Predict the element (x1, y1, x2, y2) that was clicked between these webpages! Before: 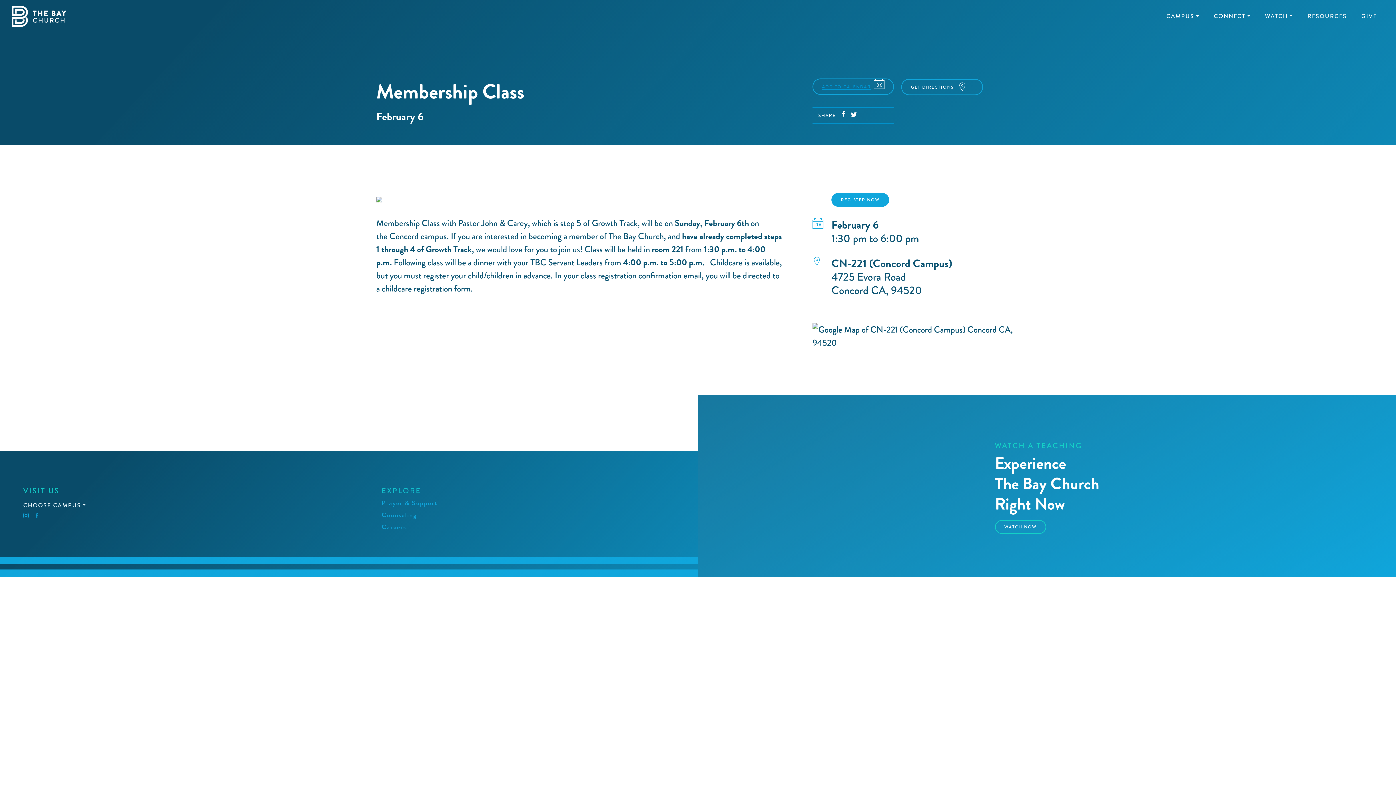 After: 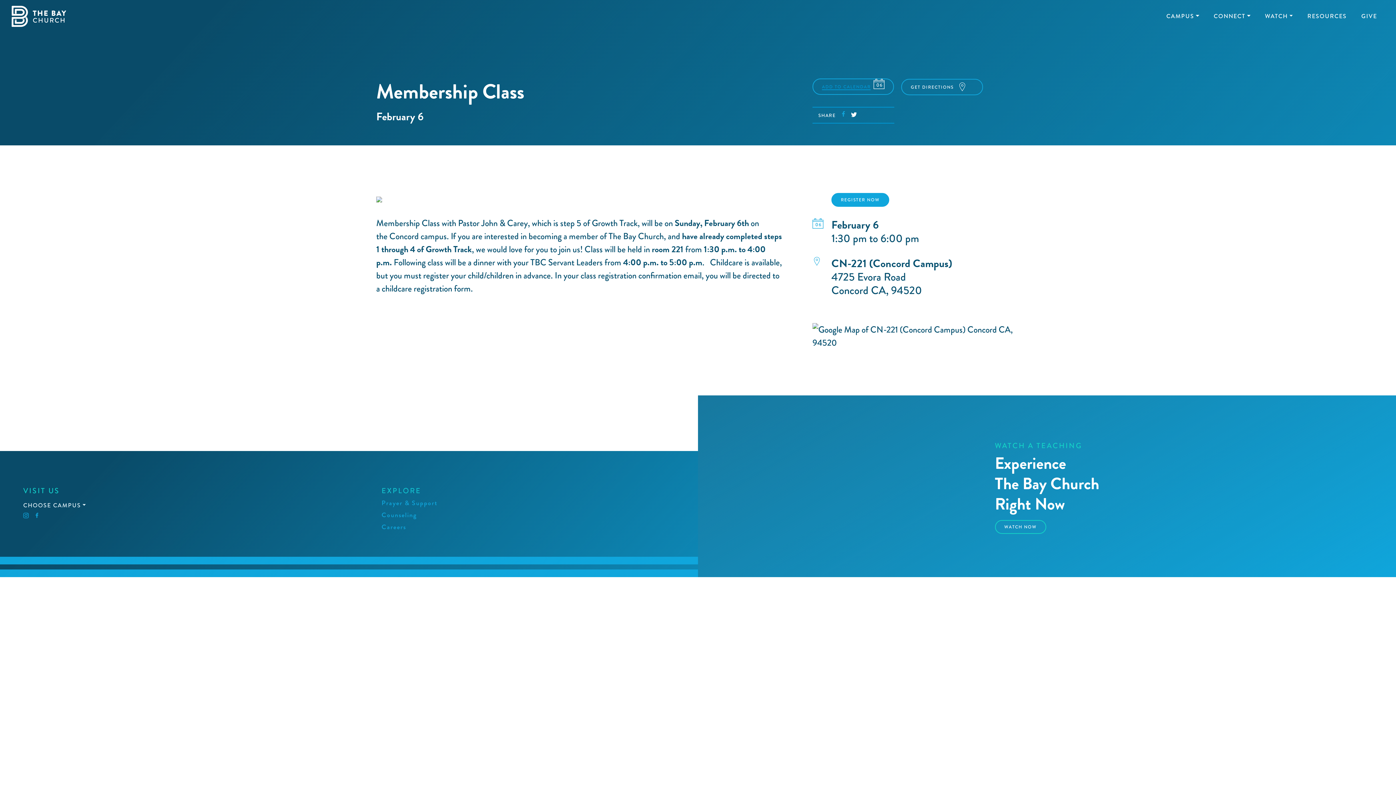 Action: bbox: (840, 111, 846, 117)